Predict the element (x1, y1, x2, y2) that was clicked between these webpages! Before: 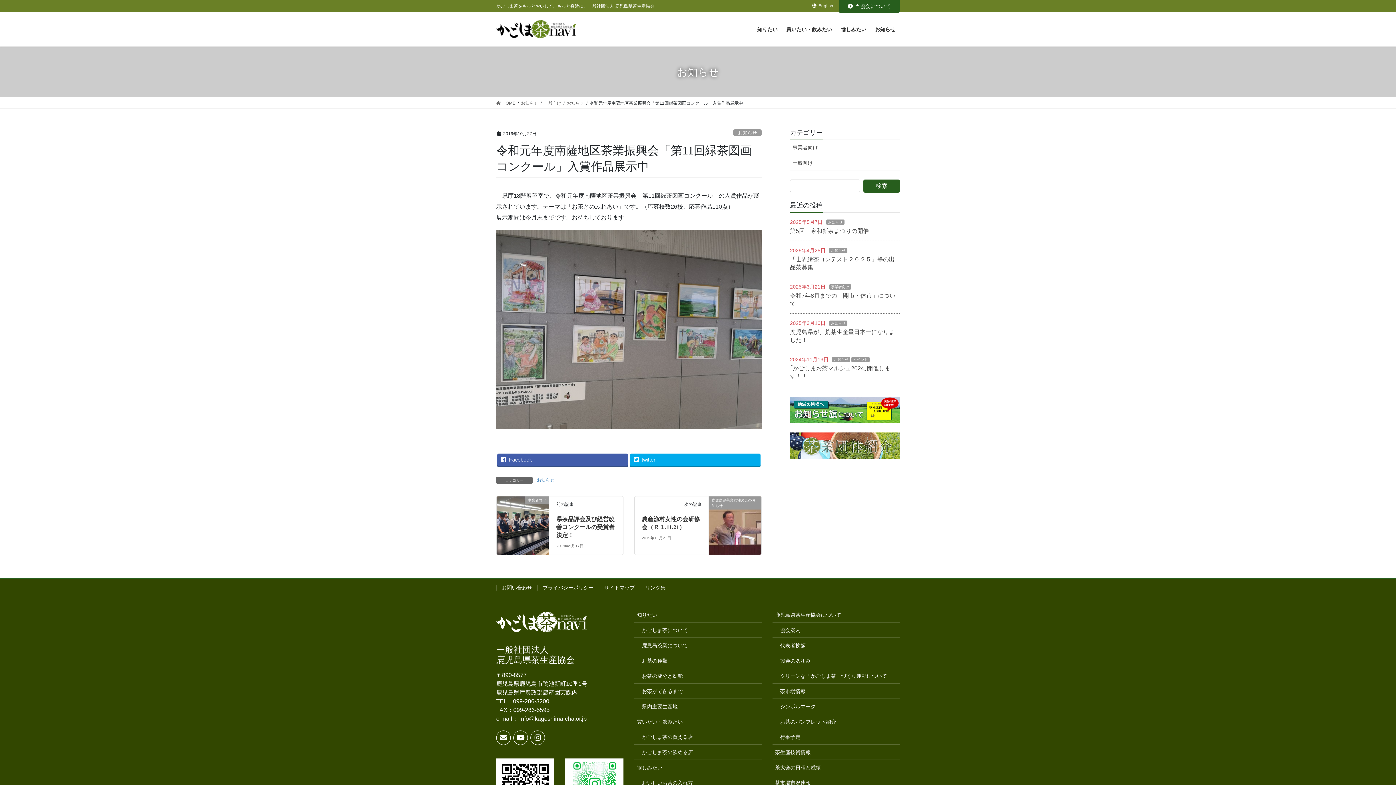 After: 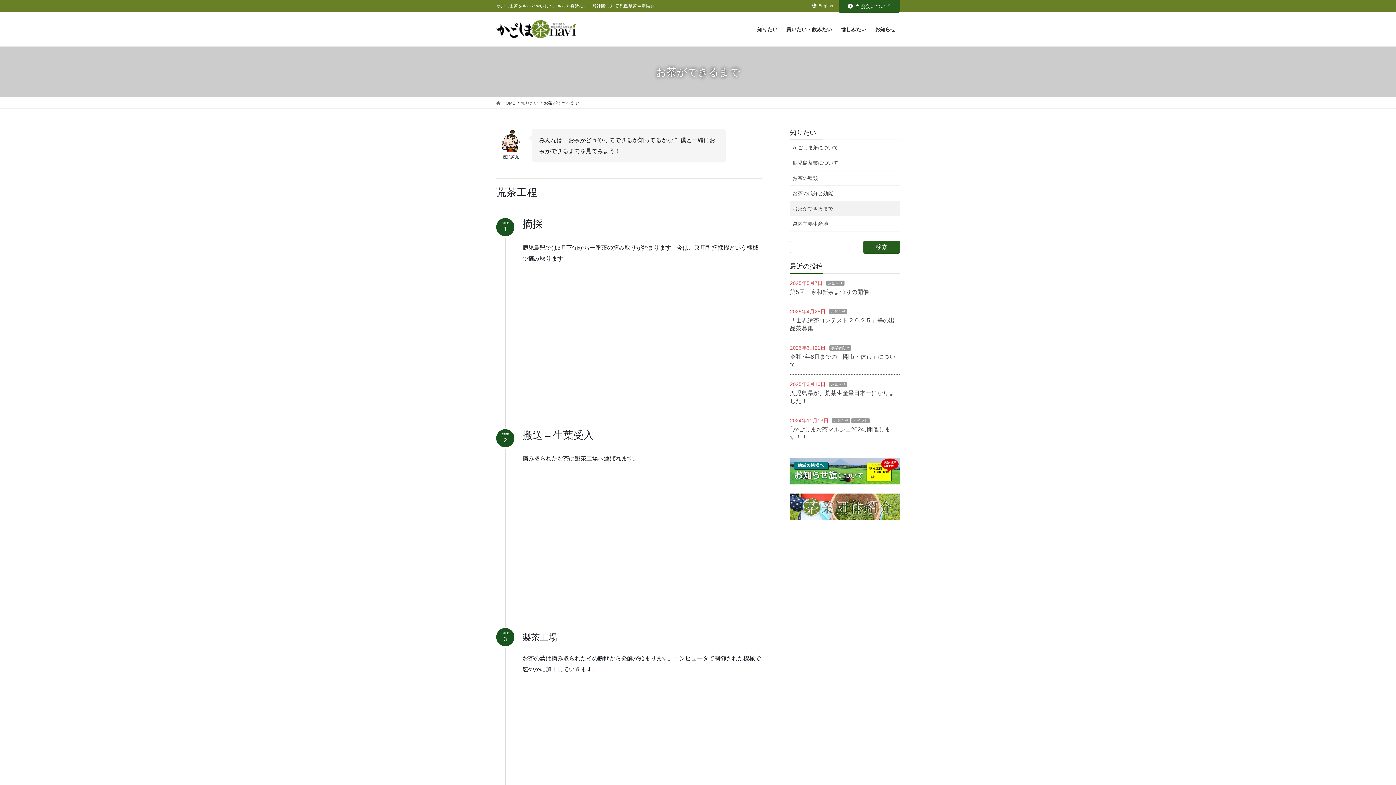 Action: bbox: (634, 683, 761, 699) label: お茶ができるまで